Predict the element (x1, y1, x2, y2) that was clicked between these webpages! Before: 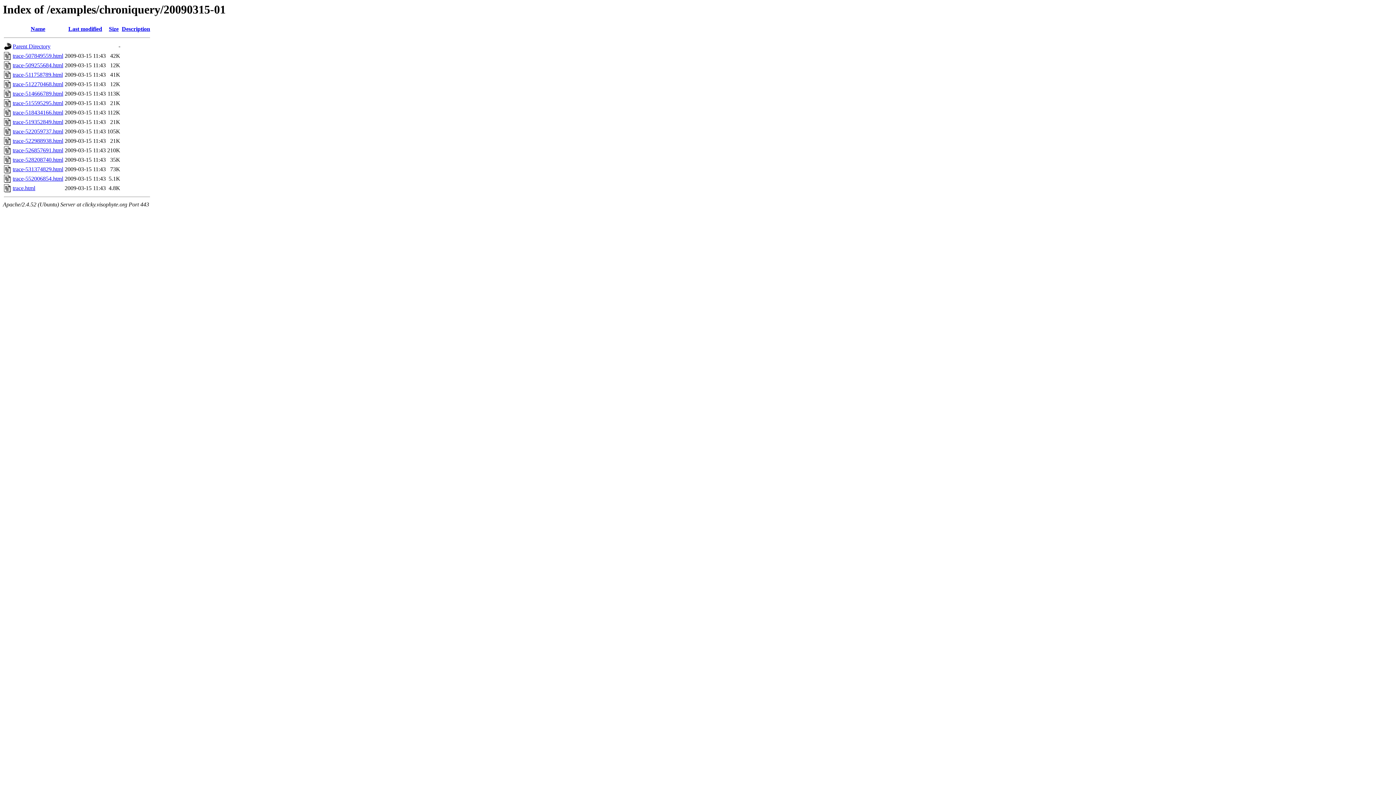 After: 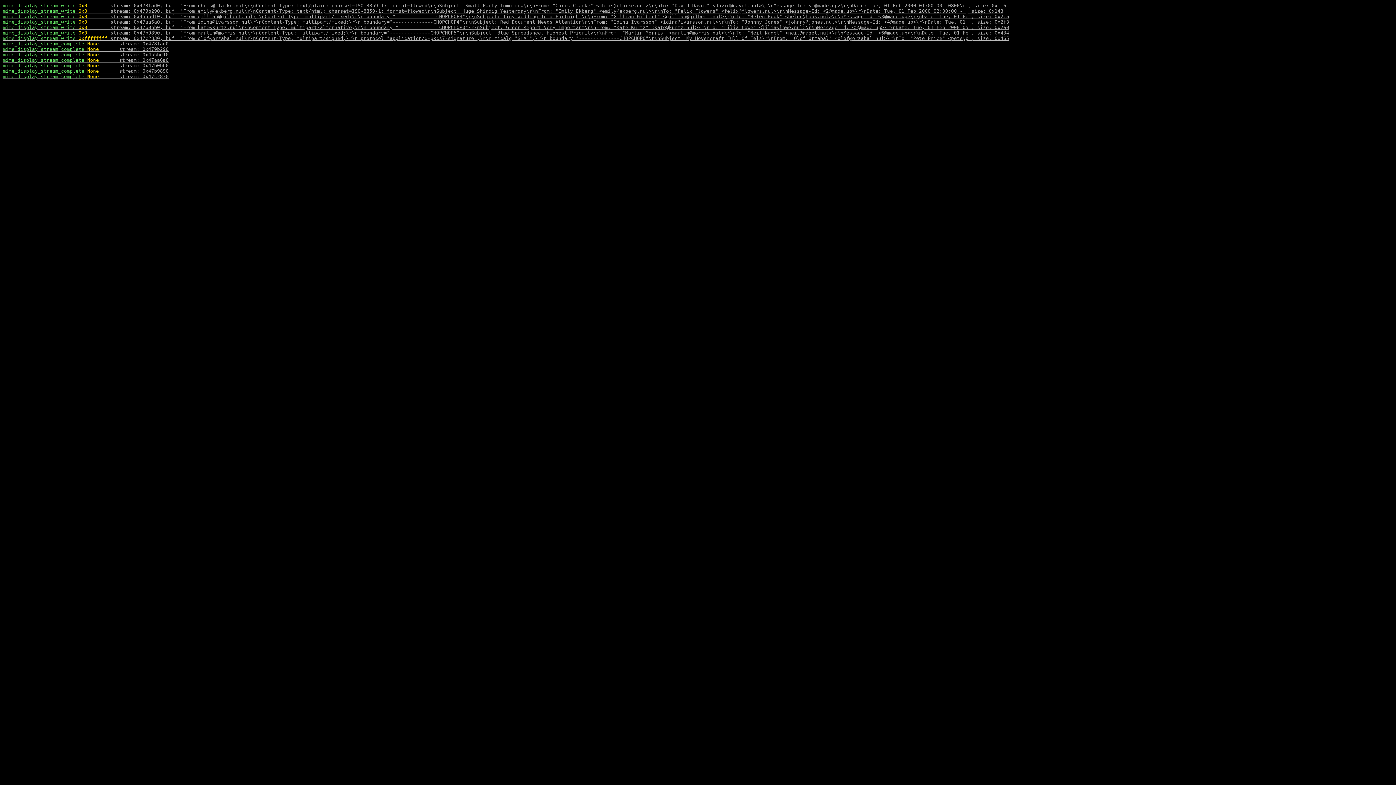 Action: label: trace.html bbox: (12, 185, 35, 191)